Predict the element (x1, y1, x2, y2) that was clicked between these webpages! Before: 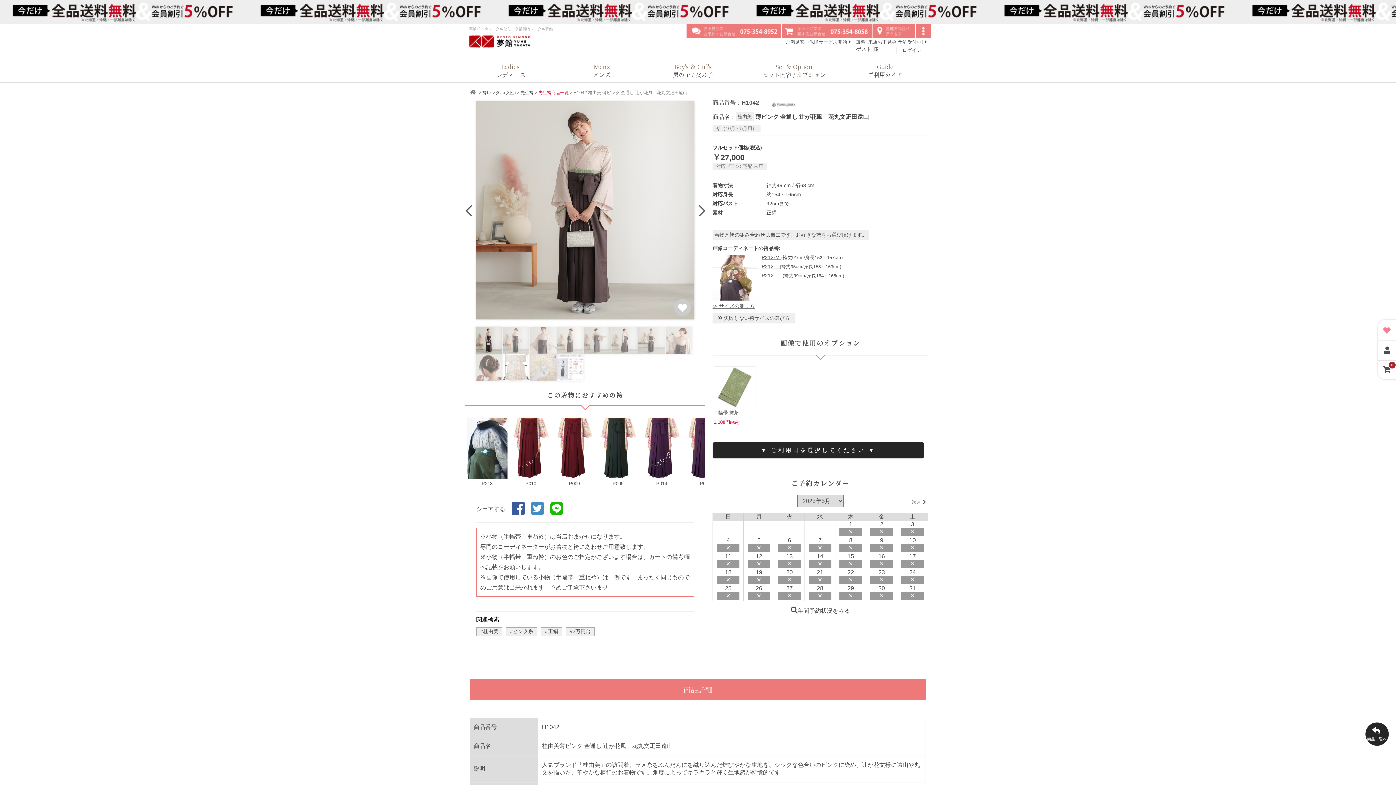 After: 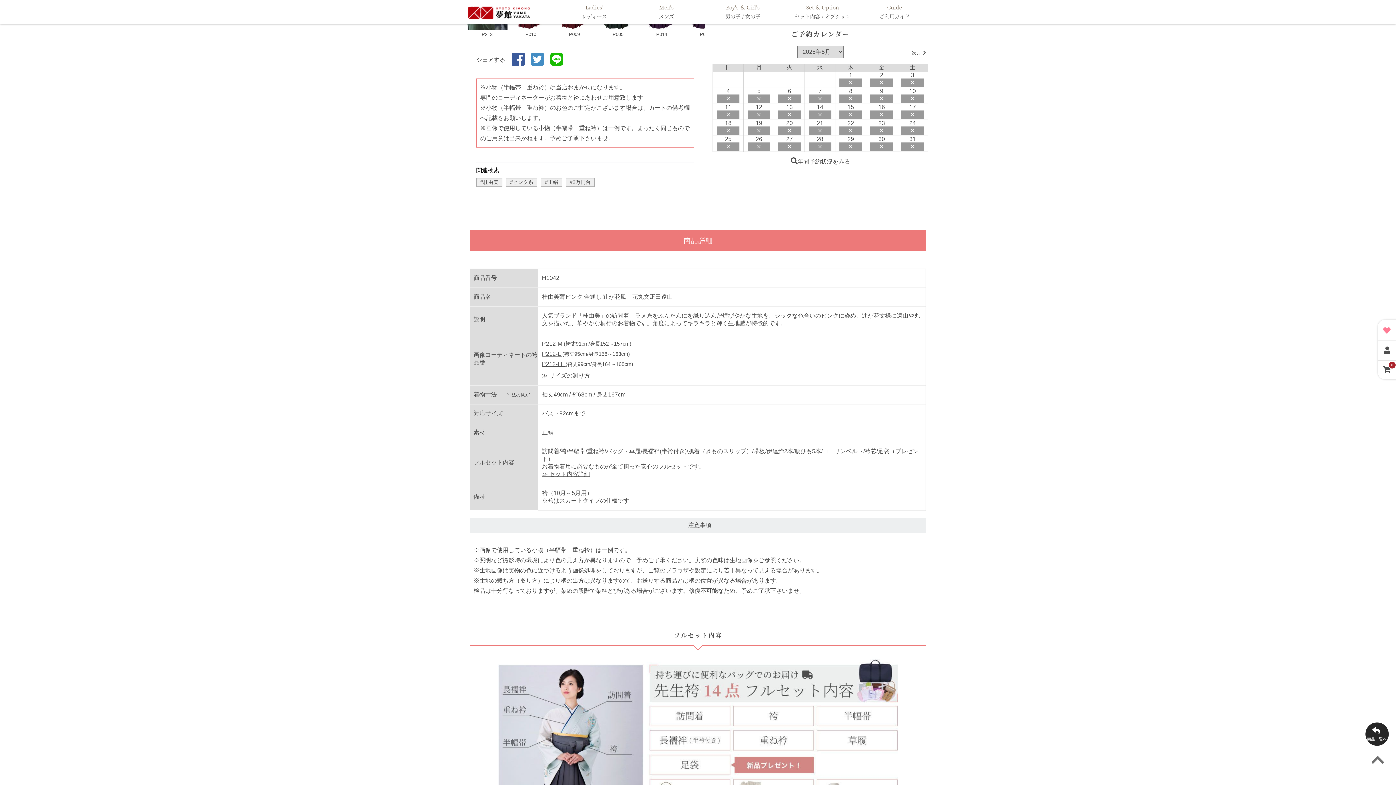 Action: label: ▼ ご利用日を選択してください ▼ bbox: (712, 447, 924, 453)